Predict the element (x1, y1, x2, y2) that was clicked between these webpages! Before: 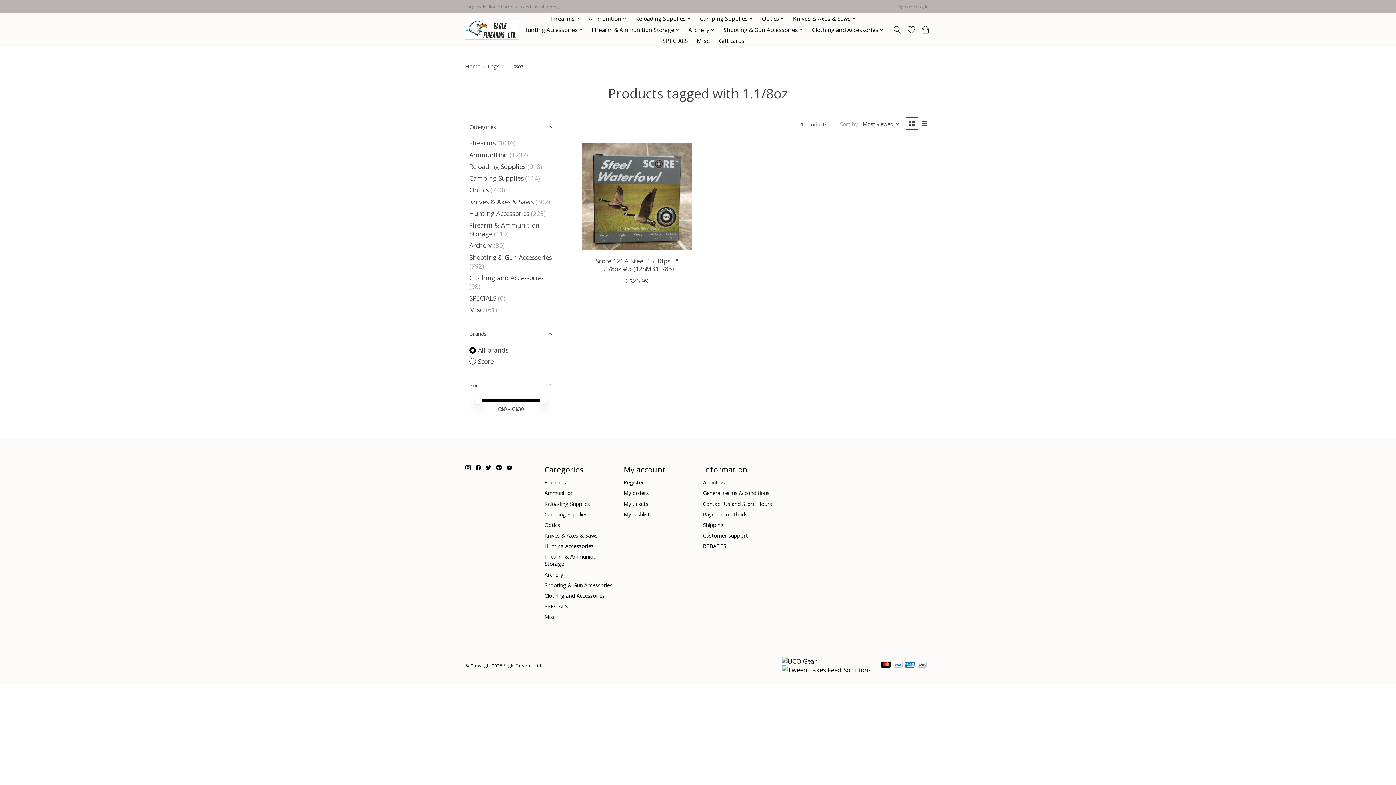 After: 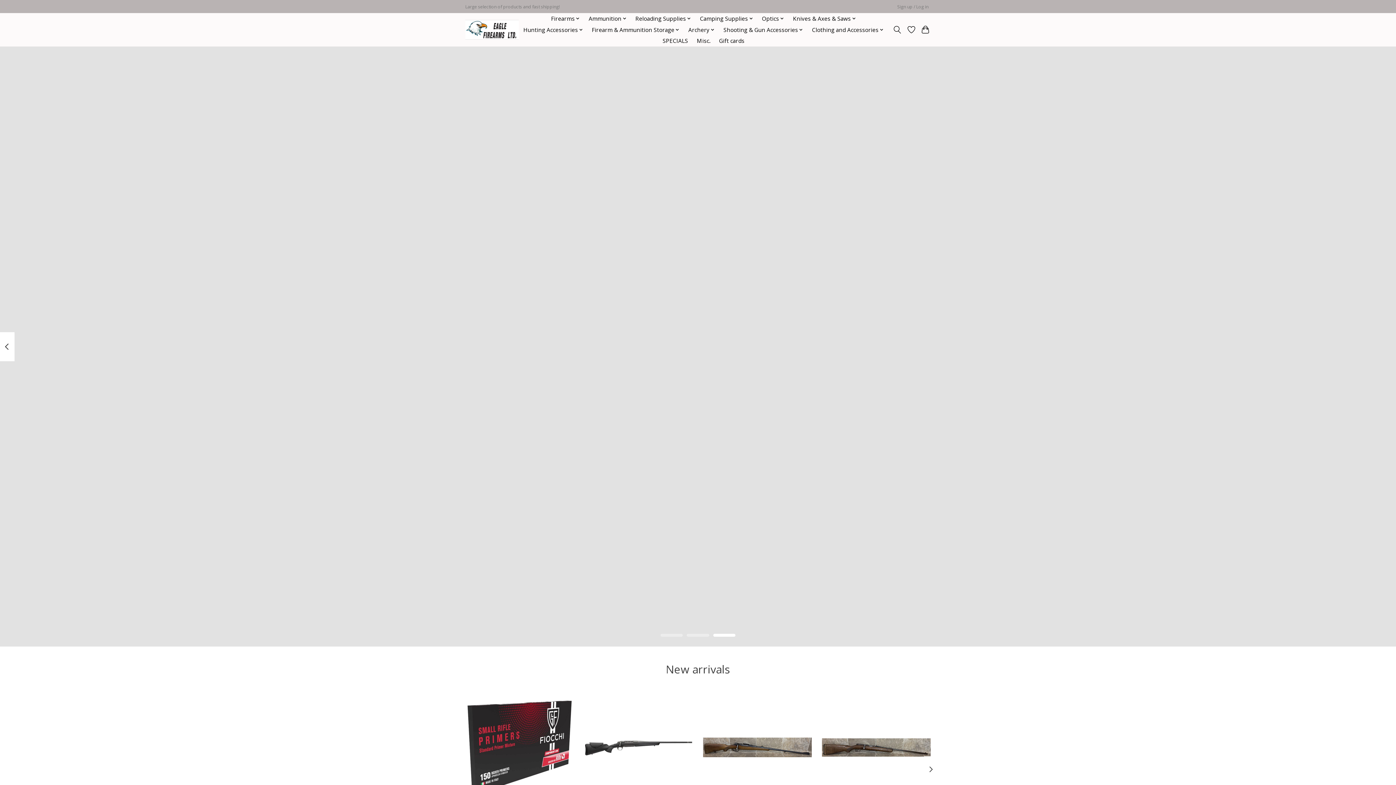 Action: bbox: (465, 19, 518, 39)